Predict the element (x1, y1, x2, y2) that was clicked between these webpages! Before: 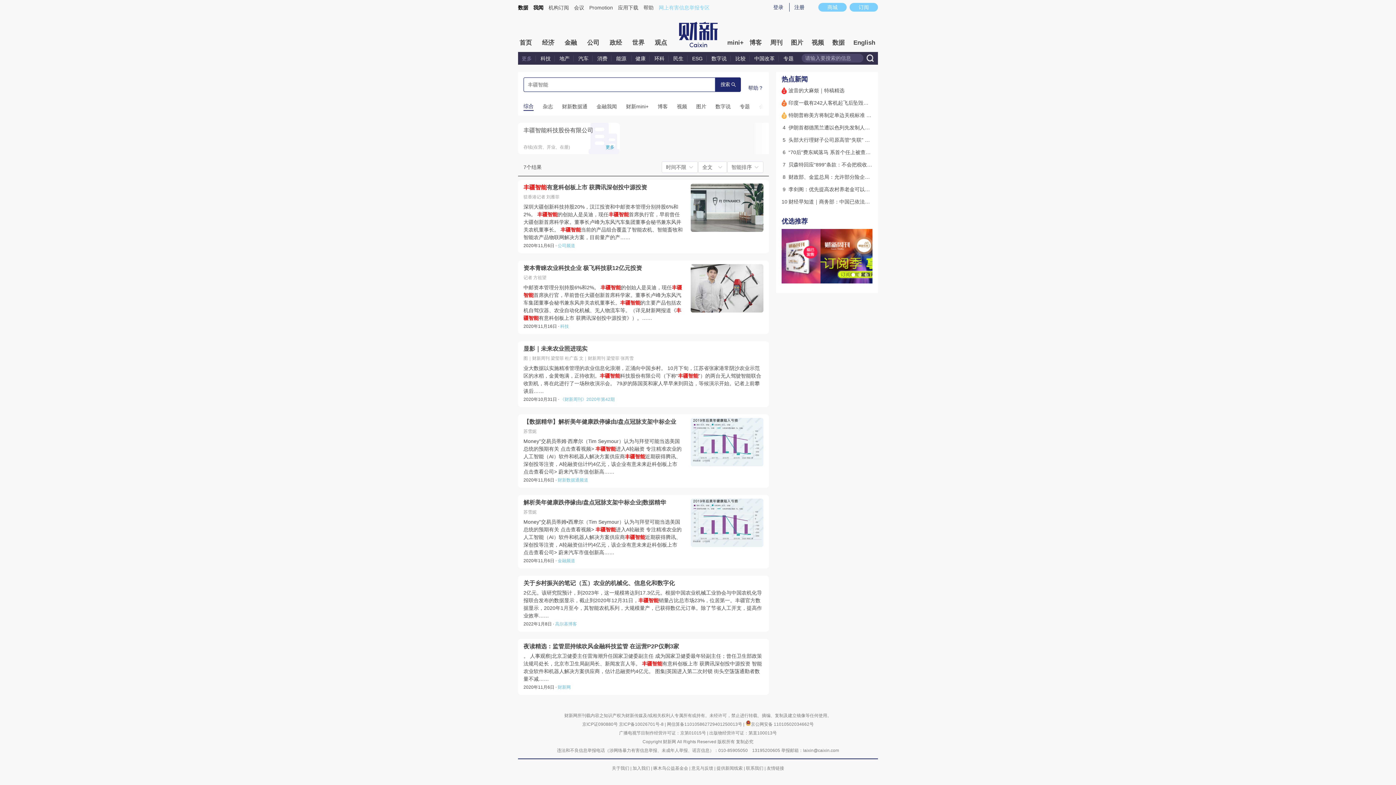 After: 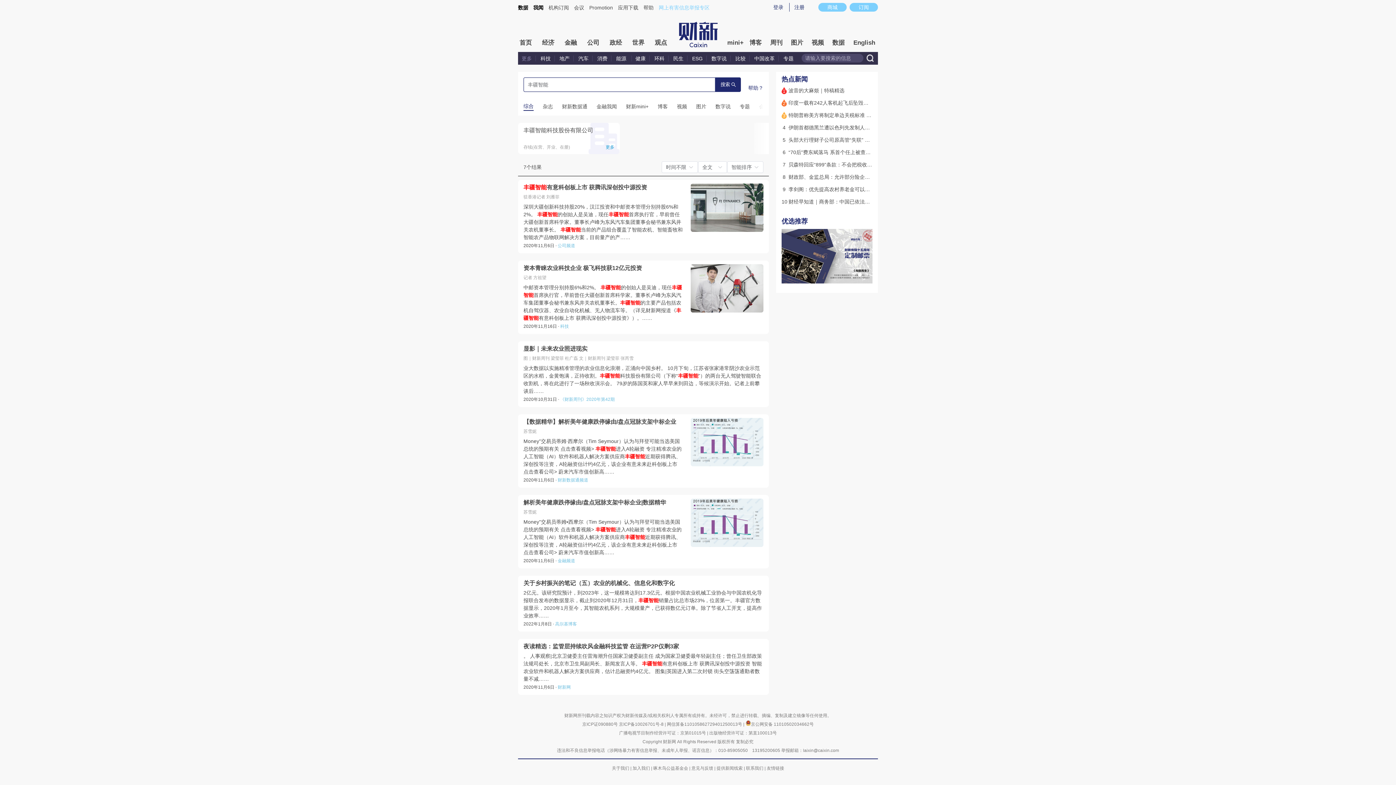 Action: bbox: (533, 0, 543, 15) label: 我闻